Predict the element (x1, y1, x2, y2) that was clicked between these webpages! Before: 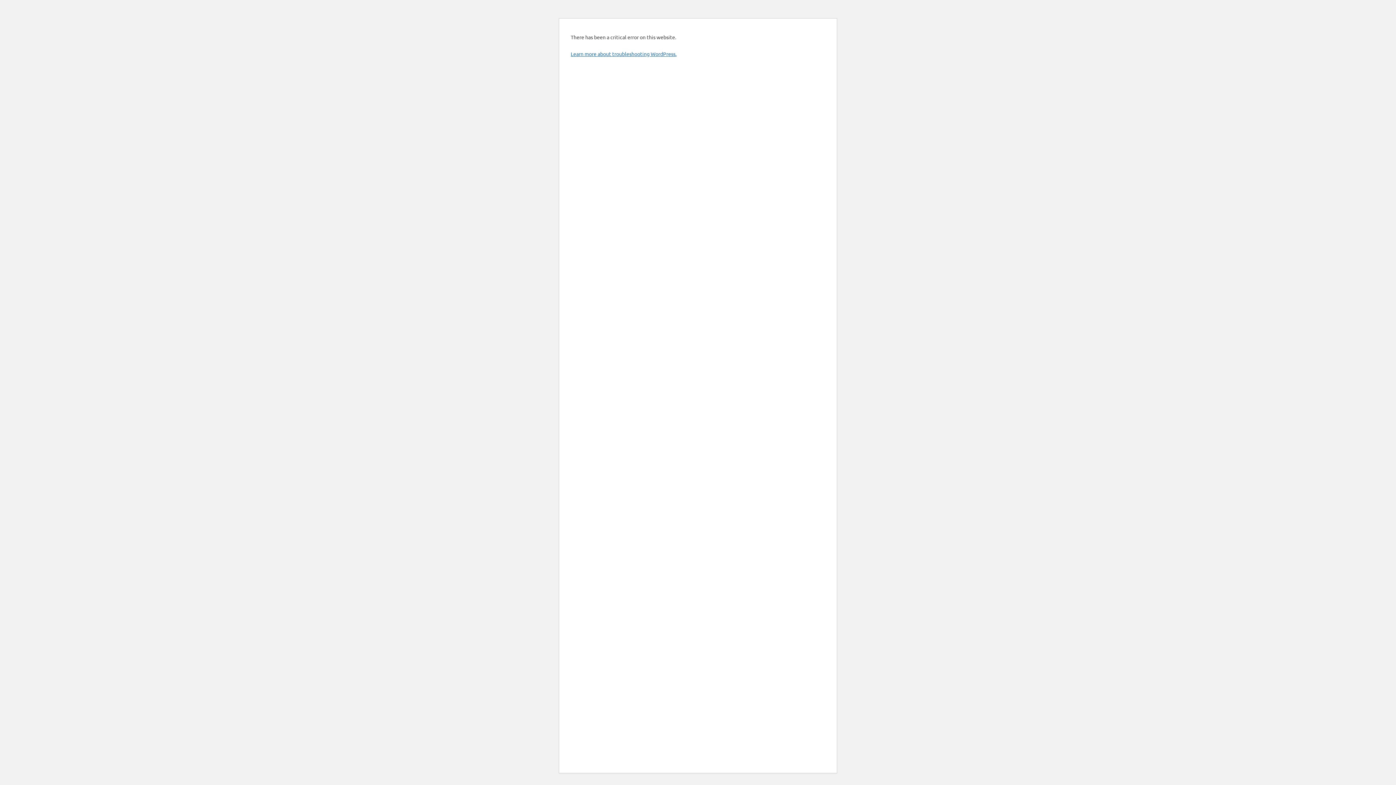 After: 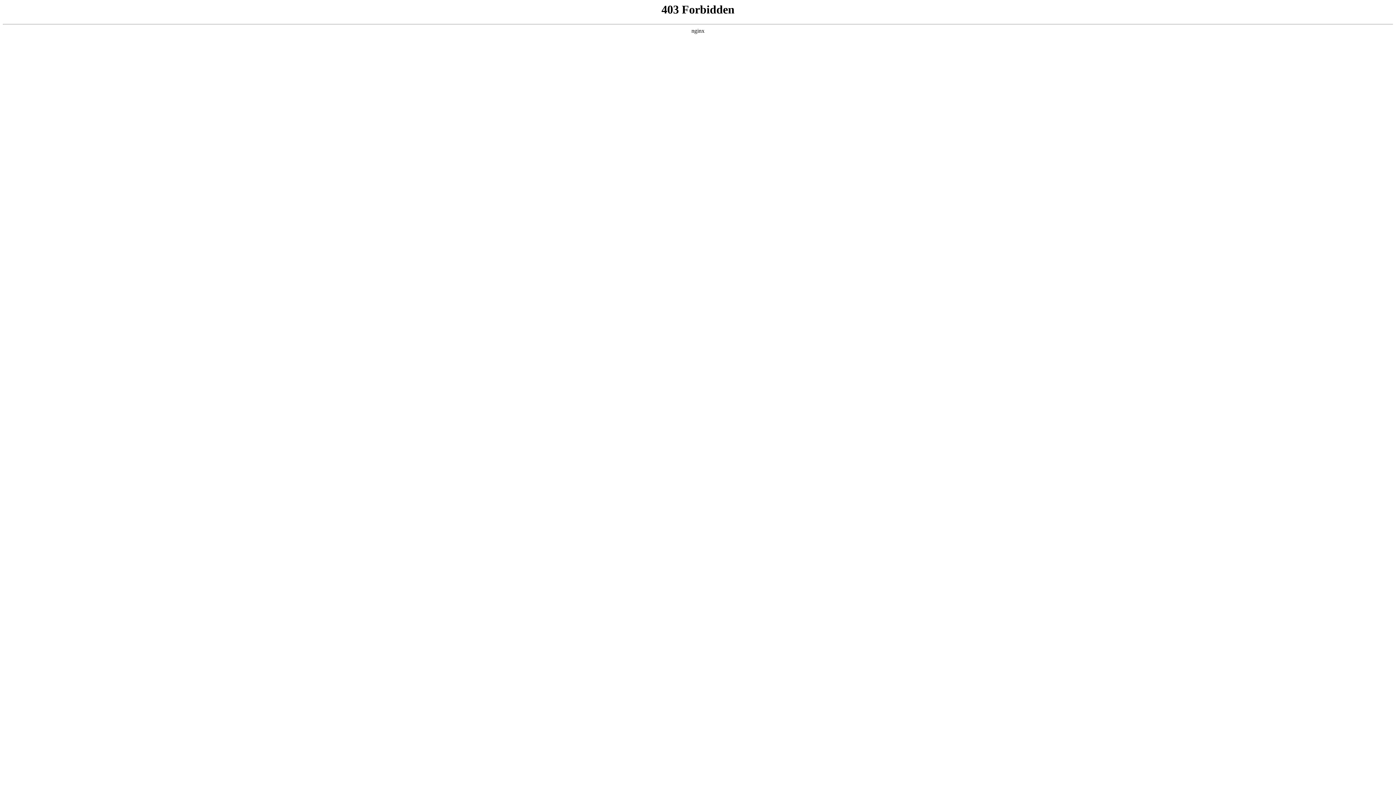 Action: label: Learn more about troubleshooting WordPress. bbox: (570, 50, 676, 57)